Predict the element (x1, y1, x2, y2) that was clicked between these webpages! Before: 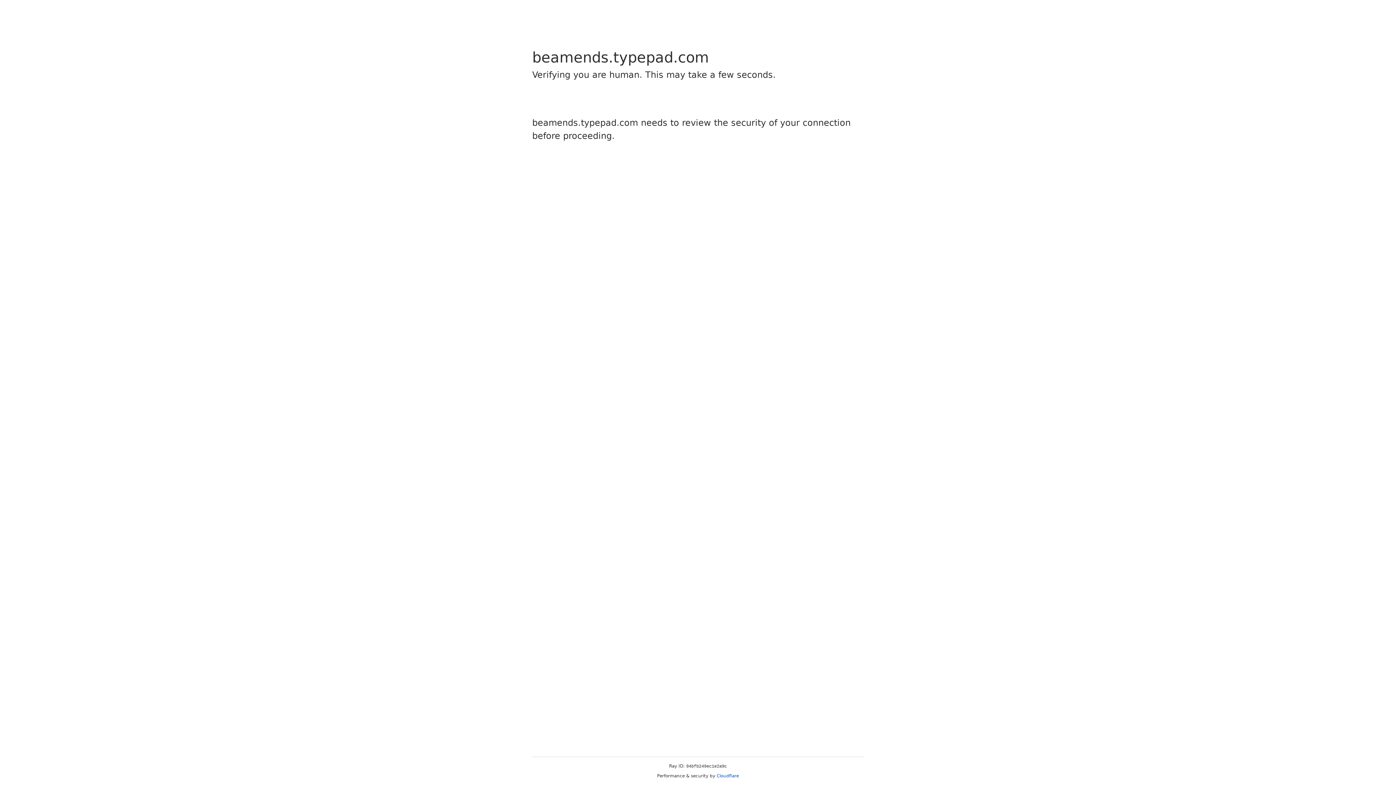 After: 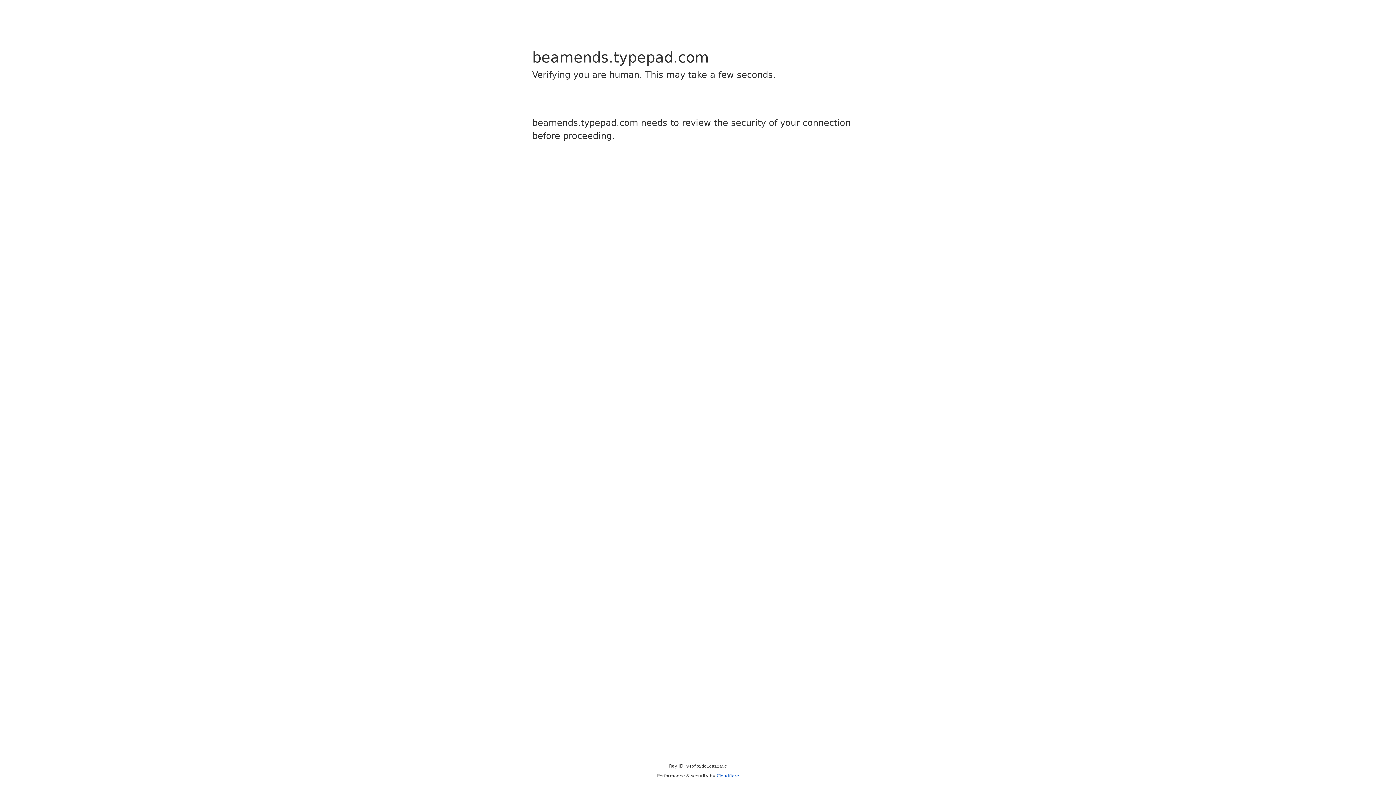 Action: bbox: (716, 773, 739, 778) label: Cloudflare